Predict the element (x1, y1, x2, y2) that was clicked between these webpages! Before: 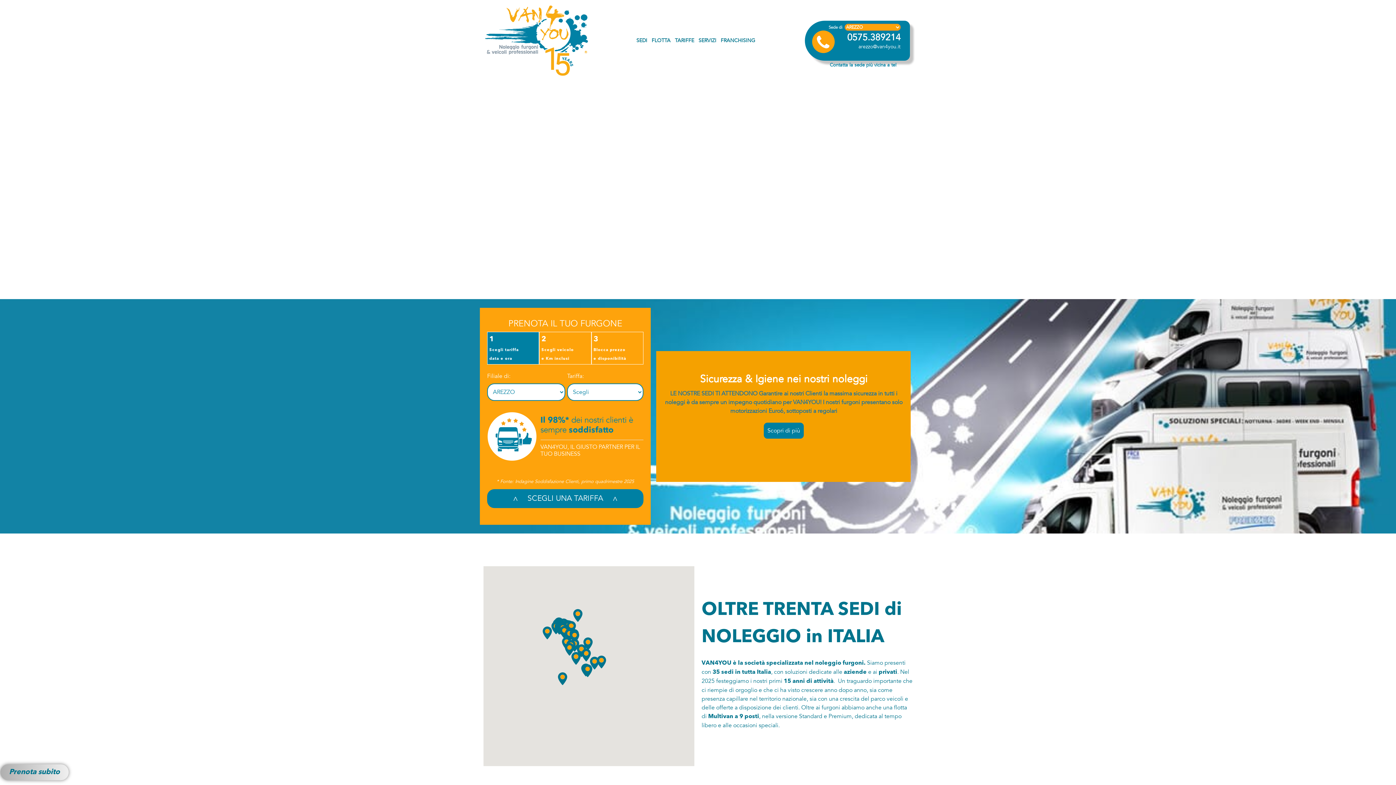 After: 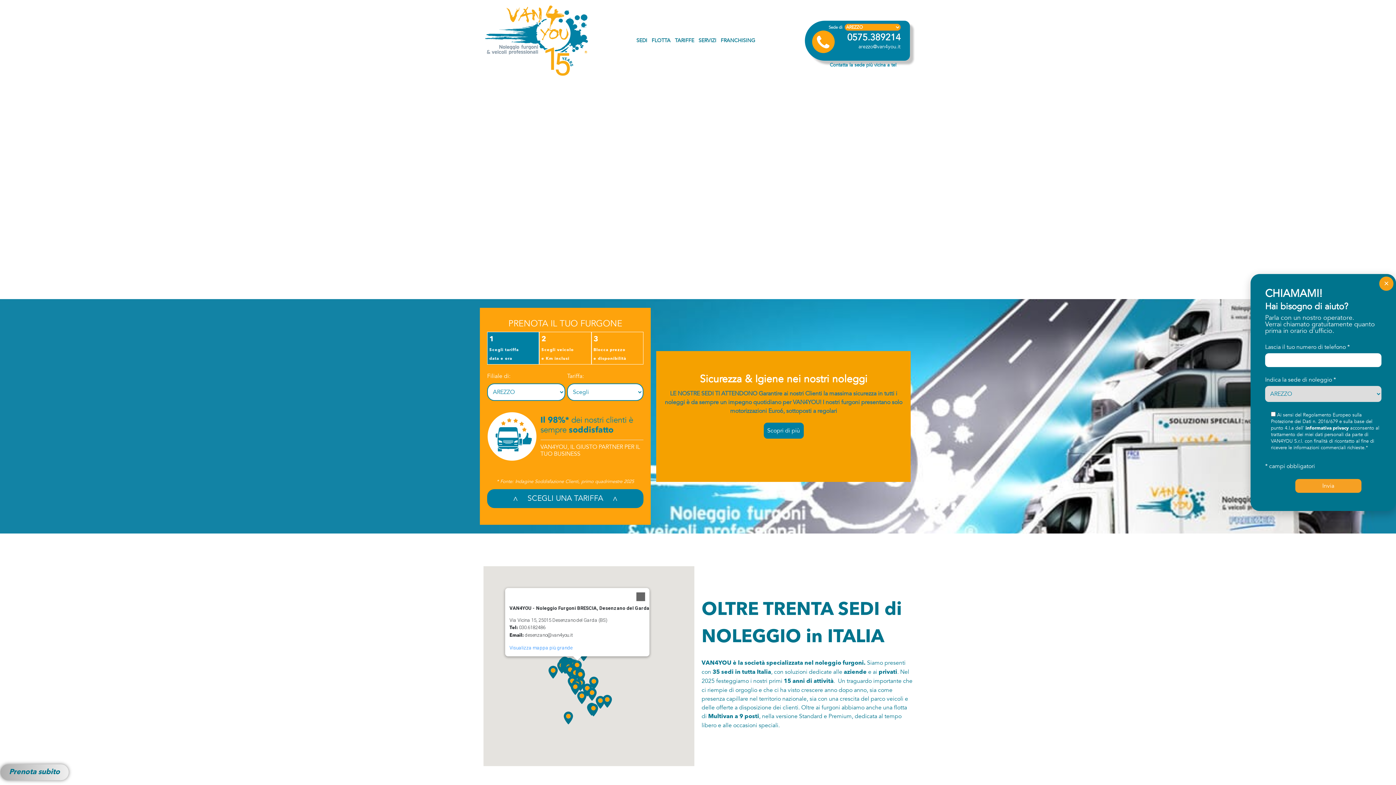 Action: bbox: (565, 621, 577, 634)